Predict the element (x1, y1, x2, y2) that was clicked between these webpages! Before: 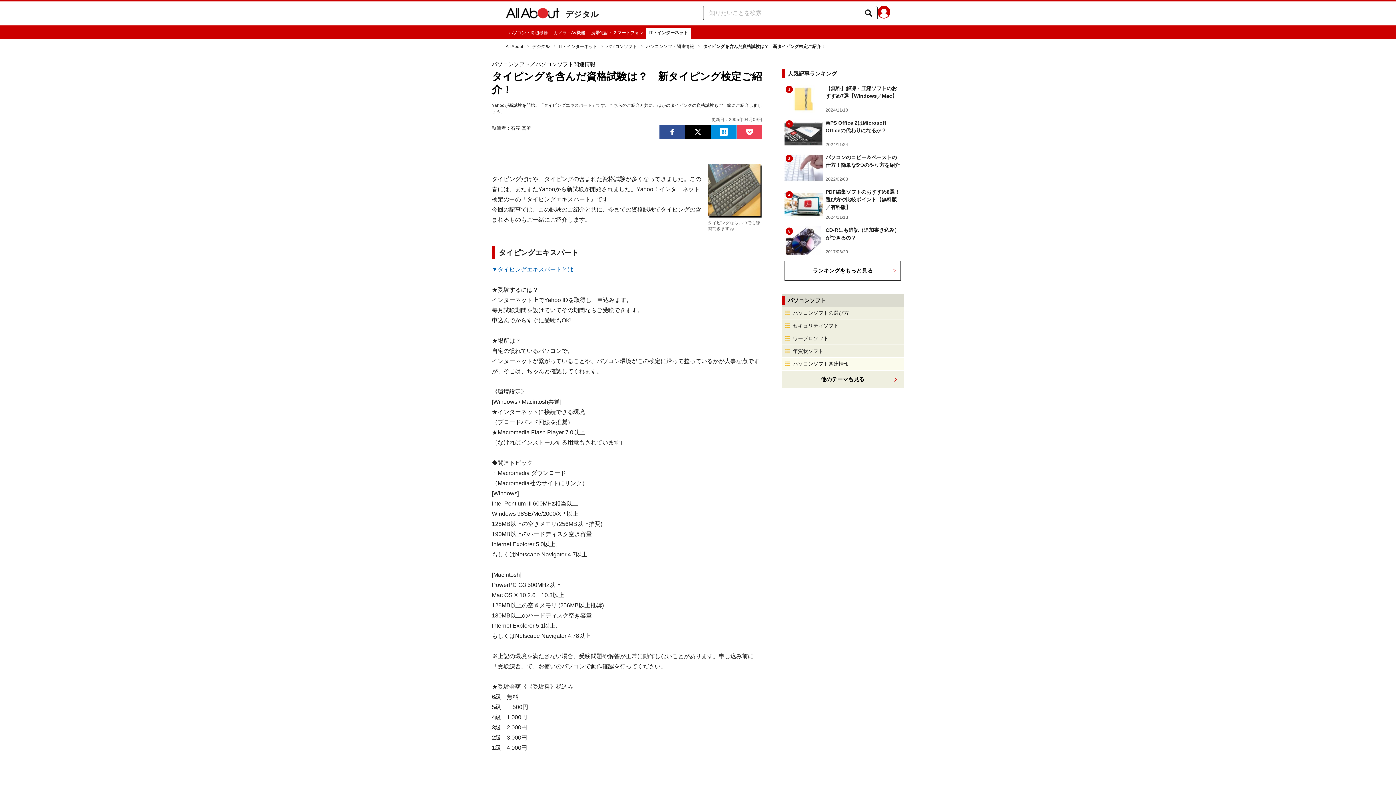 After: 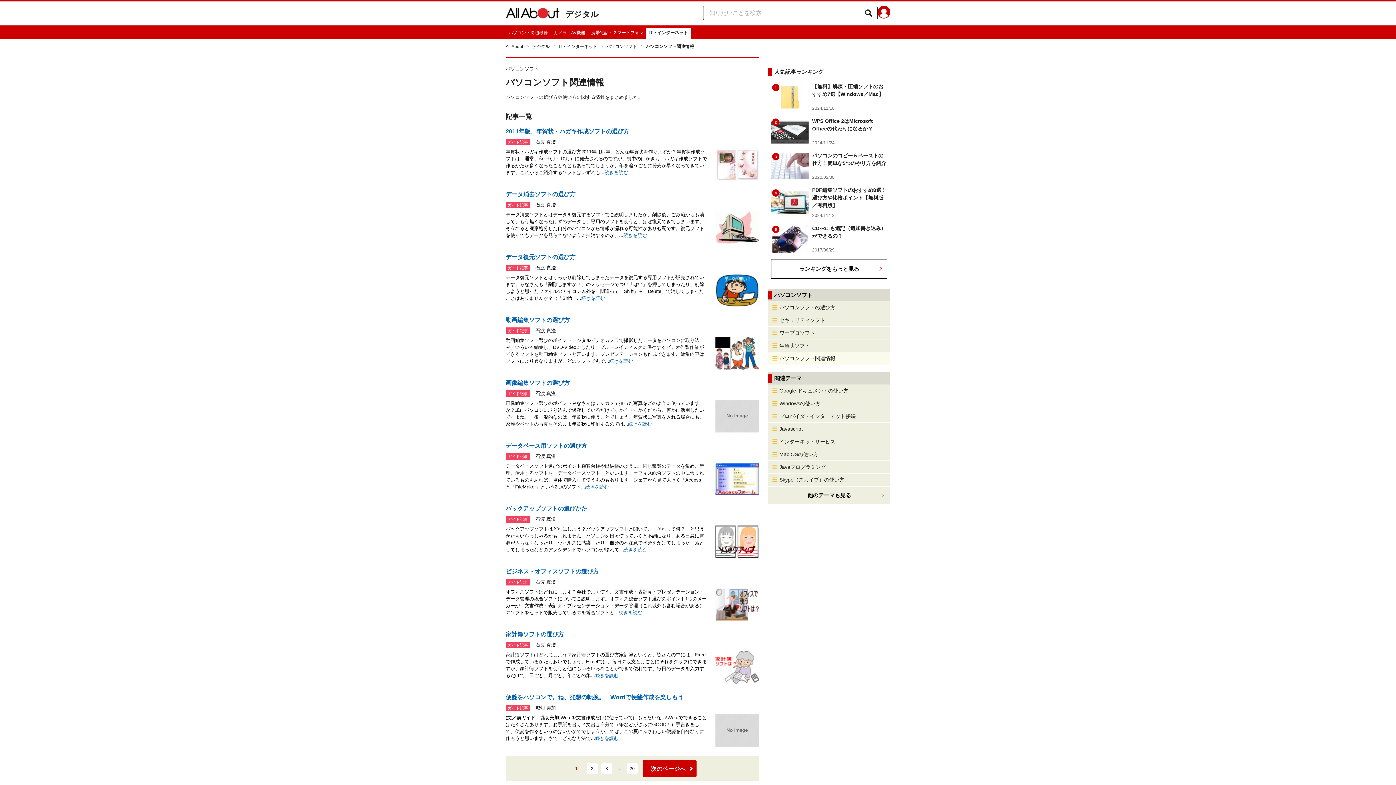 Action: bbox: (781, 357, 904, 370) label: パソコンソフト関連情報